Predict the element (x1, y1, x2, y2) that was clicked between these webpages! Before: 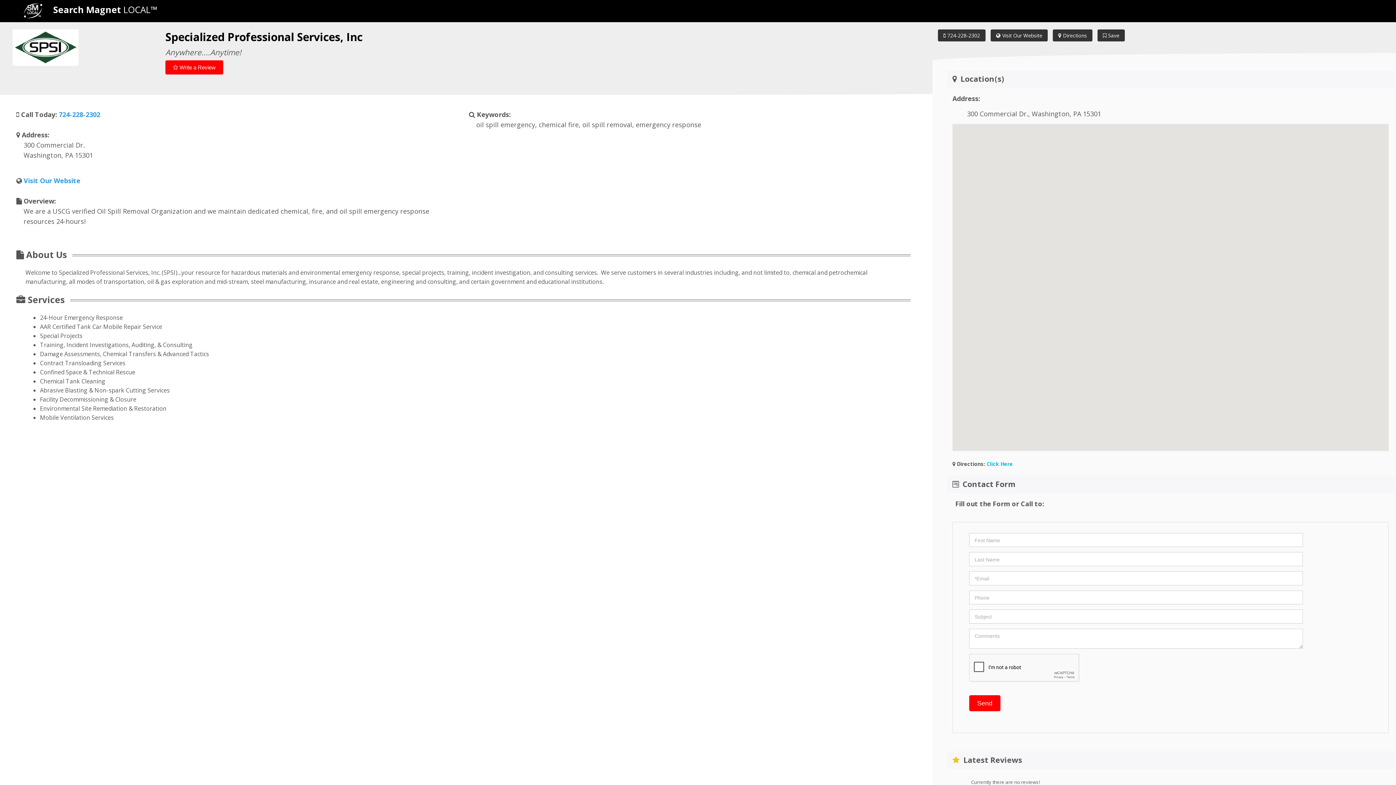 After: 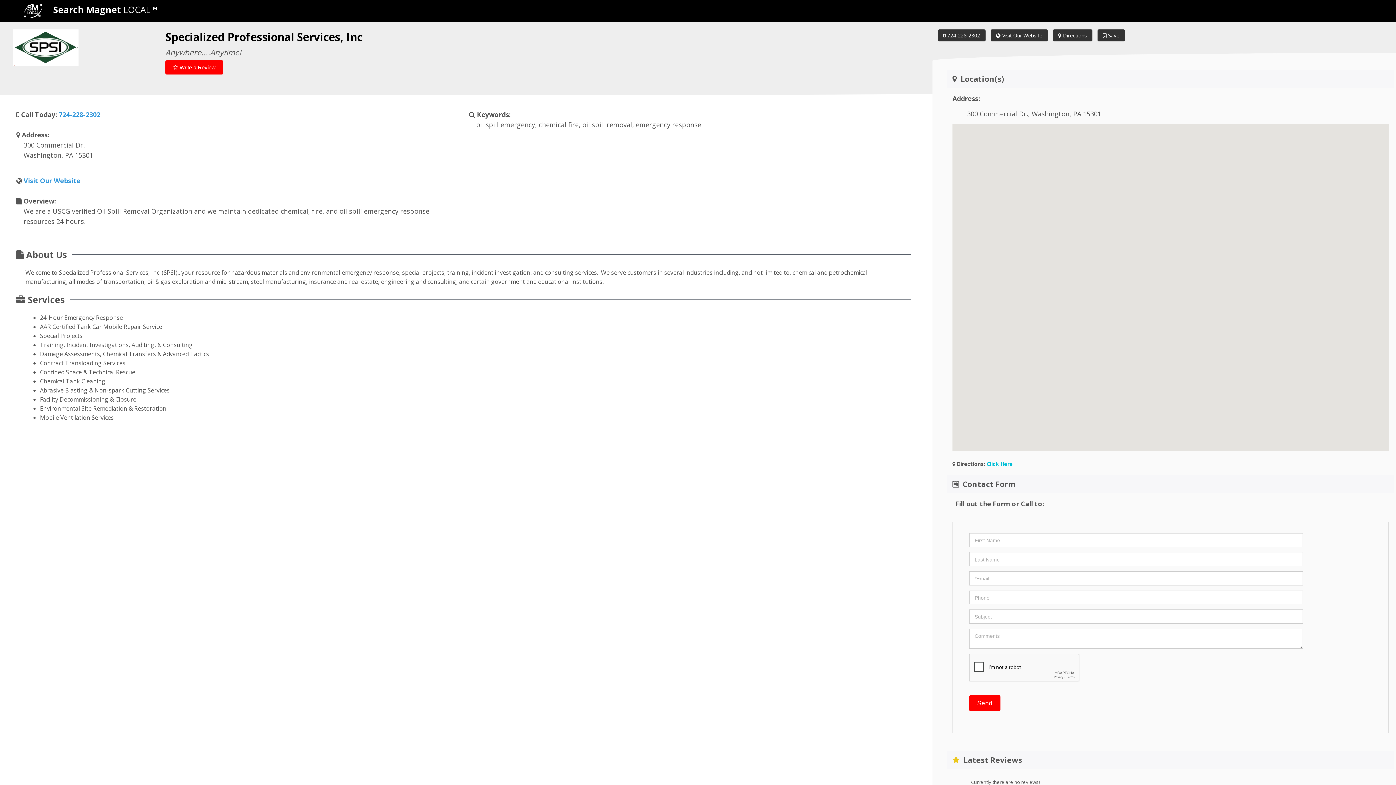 Action: bbox: (23, 3, 53, 18)